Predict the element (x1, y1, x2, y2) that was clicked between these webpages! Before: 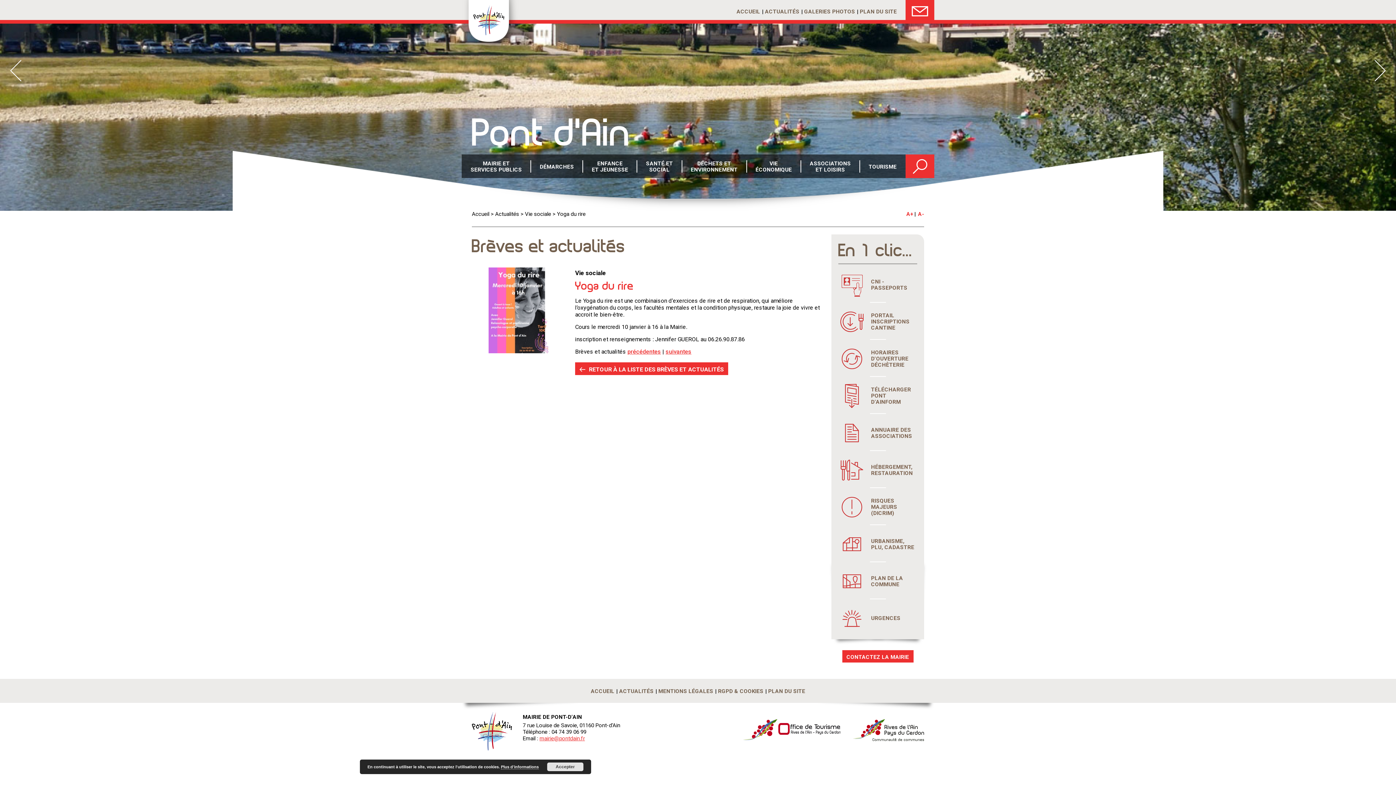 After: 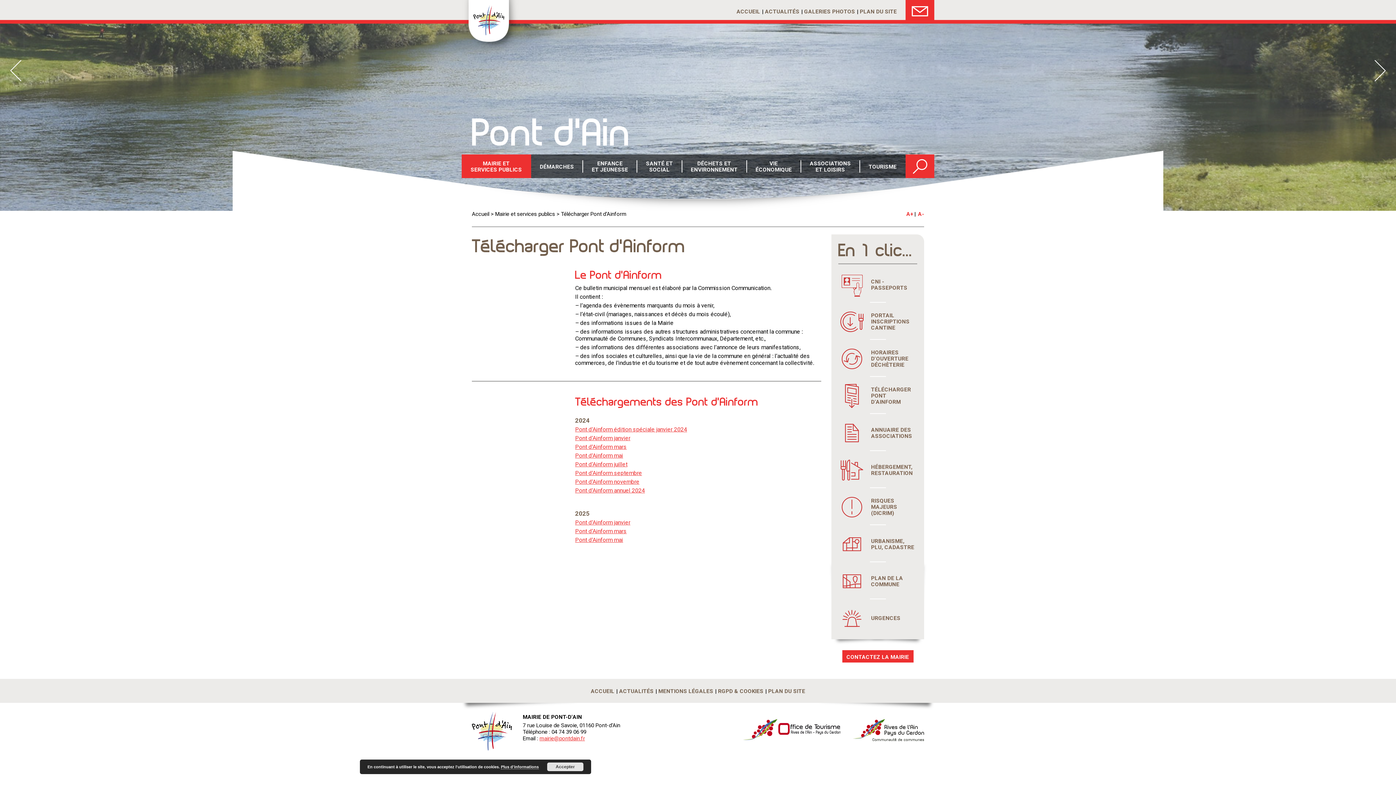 Action: label: TÉLÉCHARGER PONT D’AINFORM bbox: (838, 382, 917, 409)